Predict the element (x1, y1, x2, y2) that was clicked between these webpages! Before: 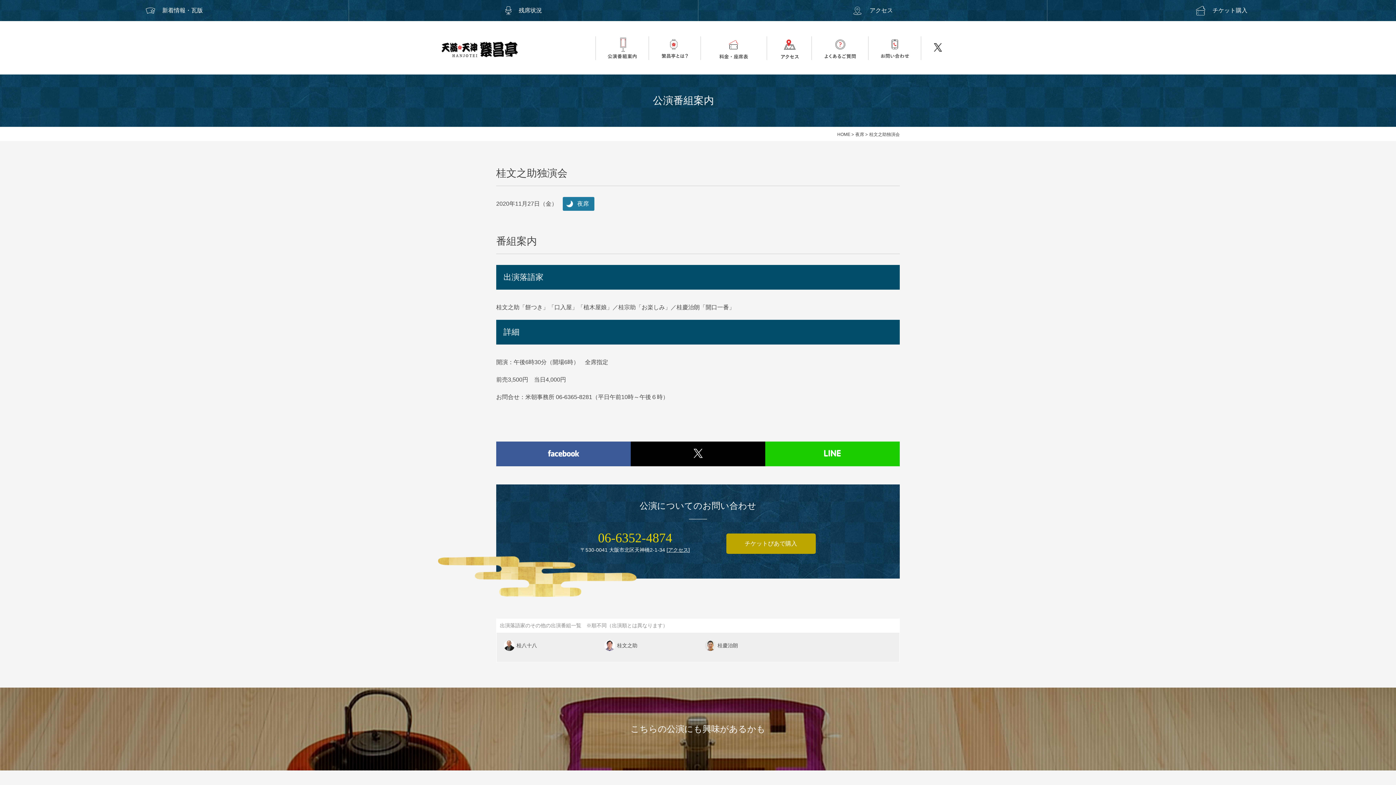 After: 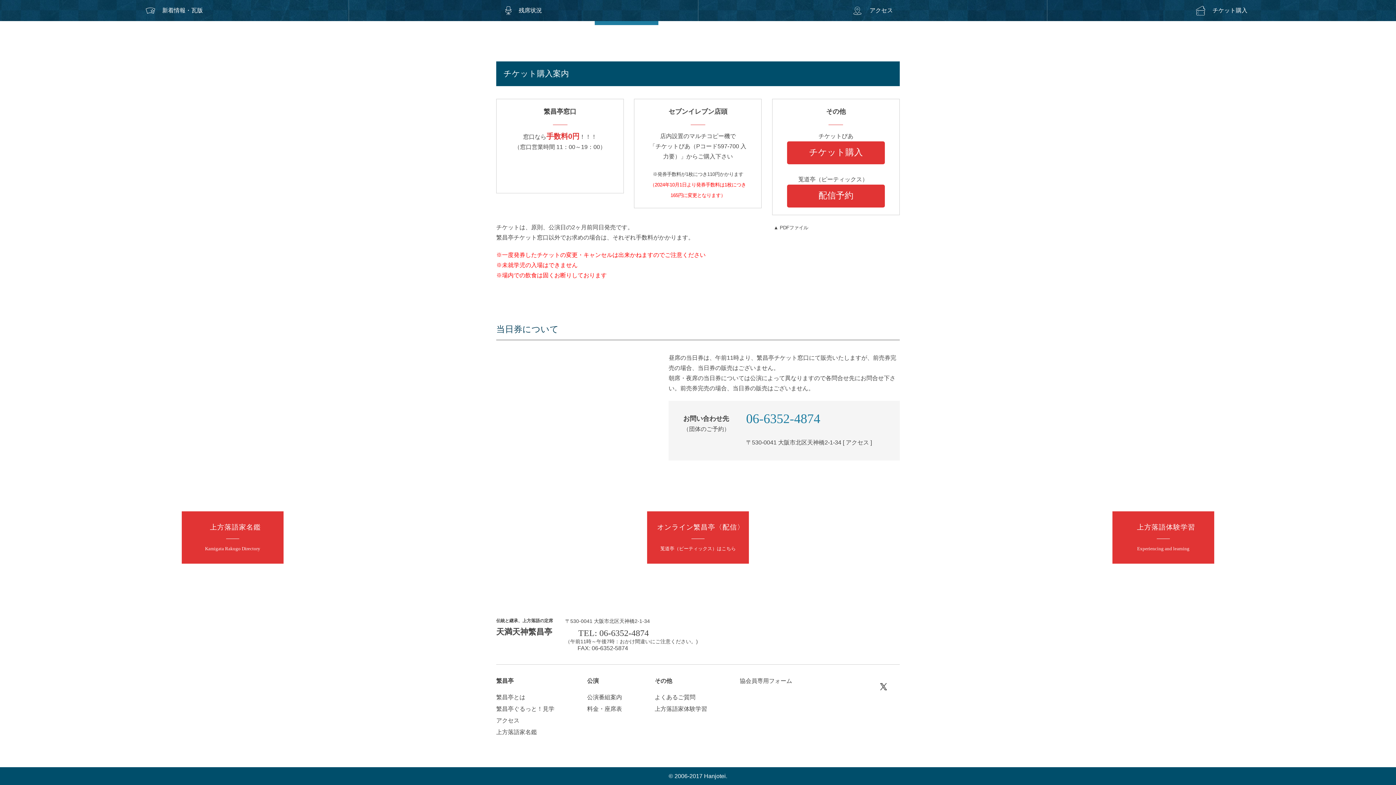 Action: bbox: (1047, 0, 1396, 21) label:  チケット購入